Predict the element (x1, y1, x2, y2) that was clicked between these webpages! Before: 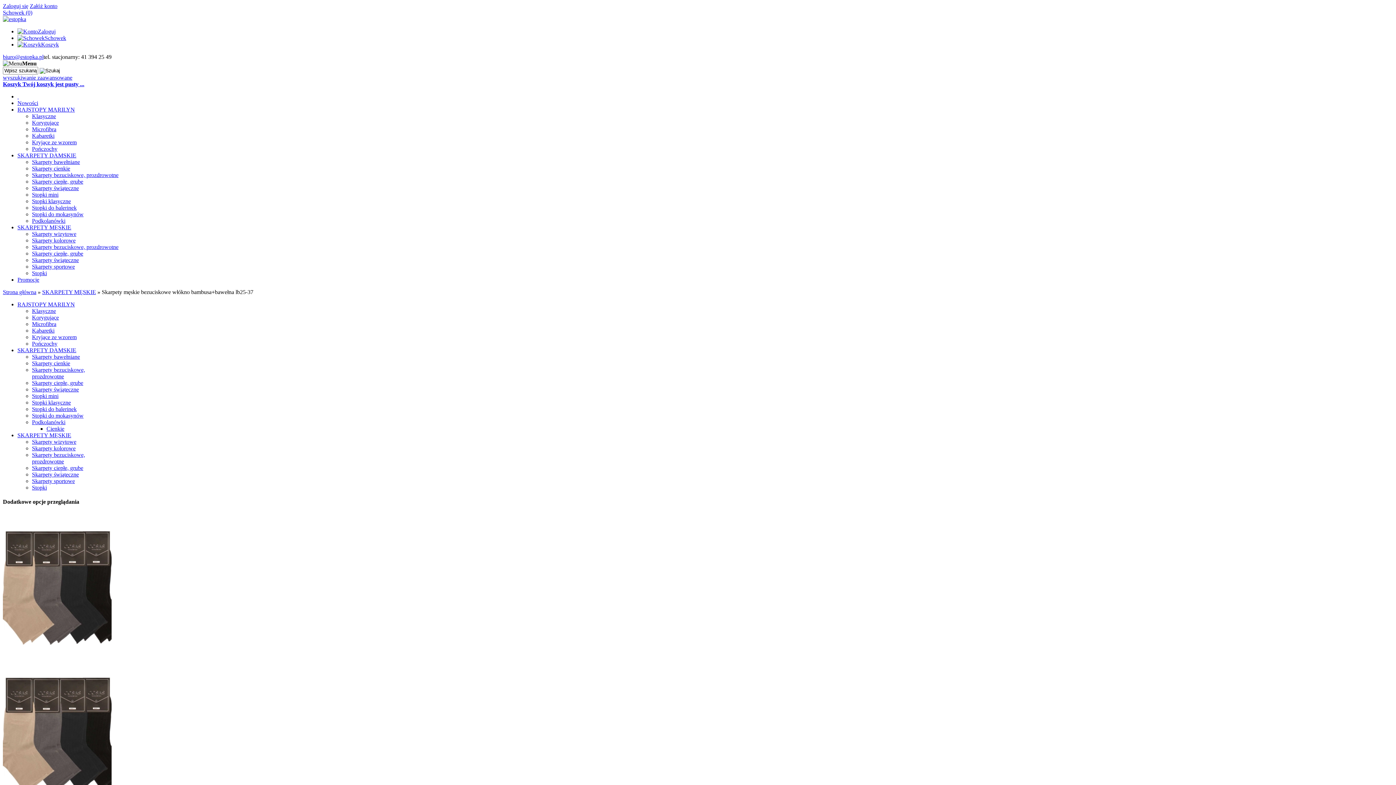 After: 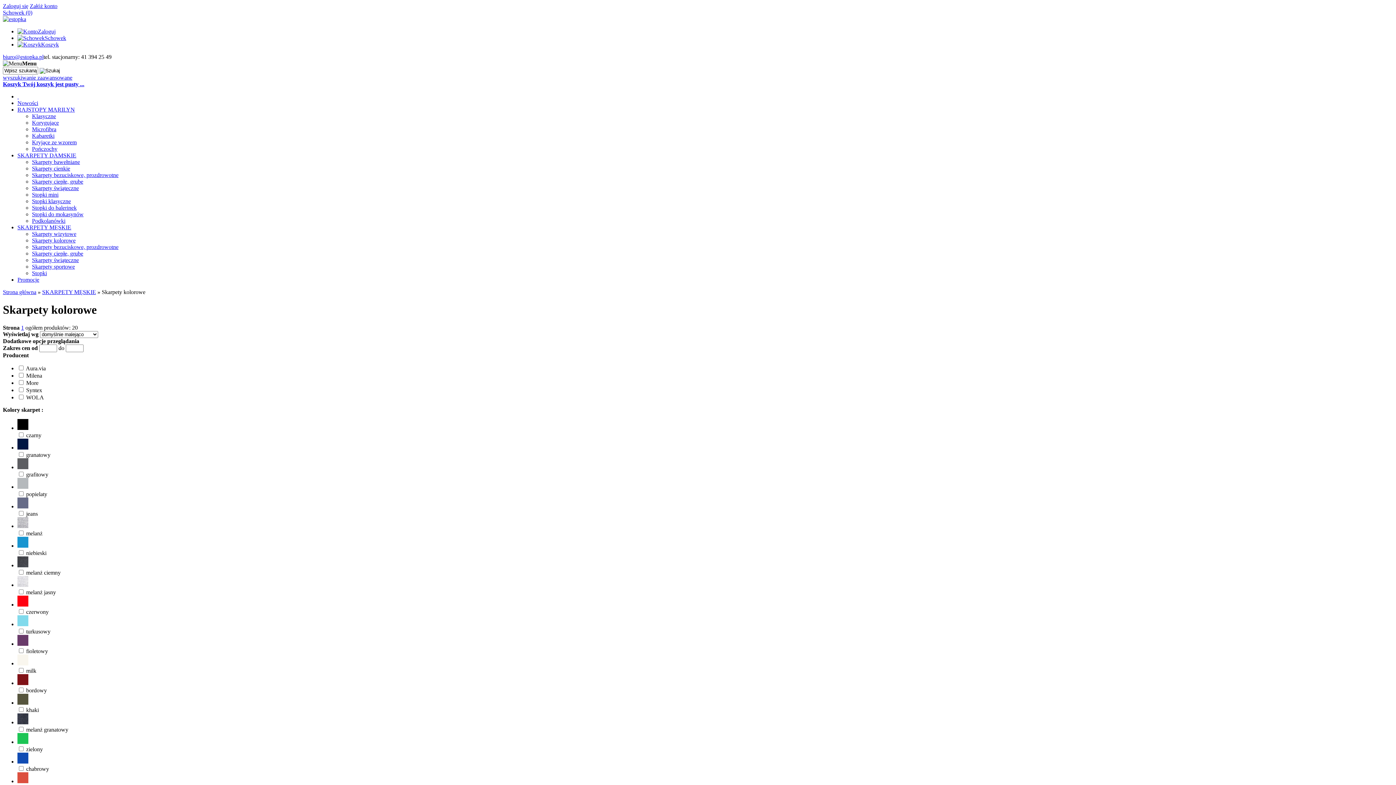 Action: label: Skarpety kolorowe bbox: (32, 445, 75, 451)